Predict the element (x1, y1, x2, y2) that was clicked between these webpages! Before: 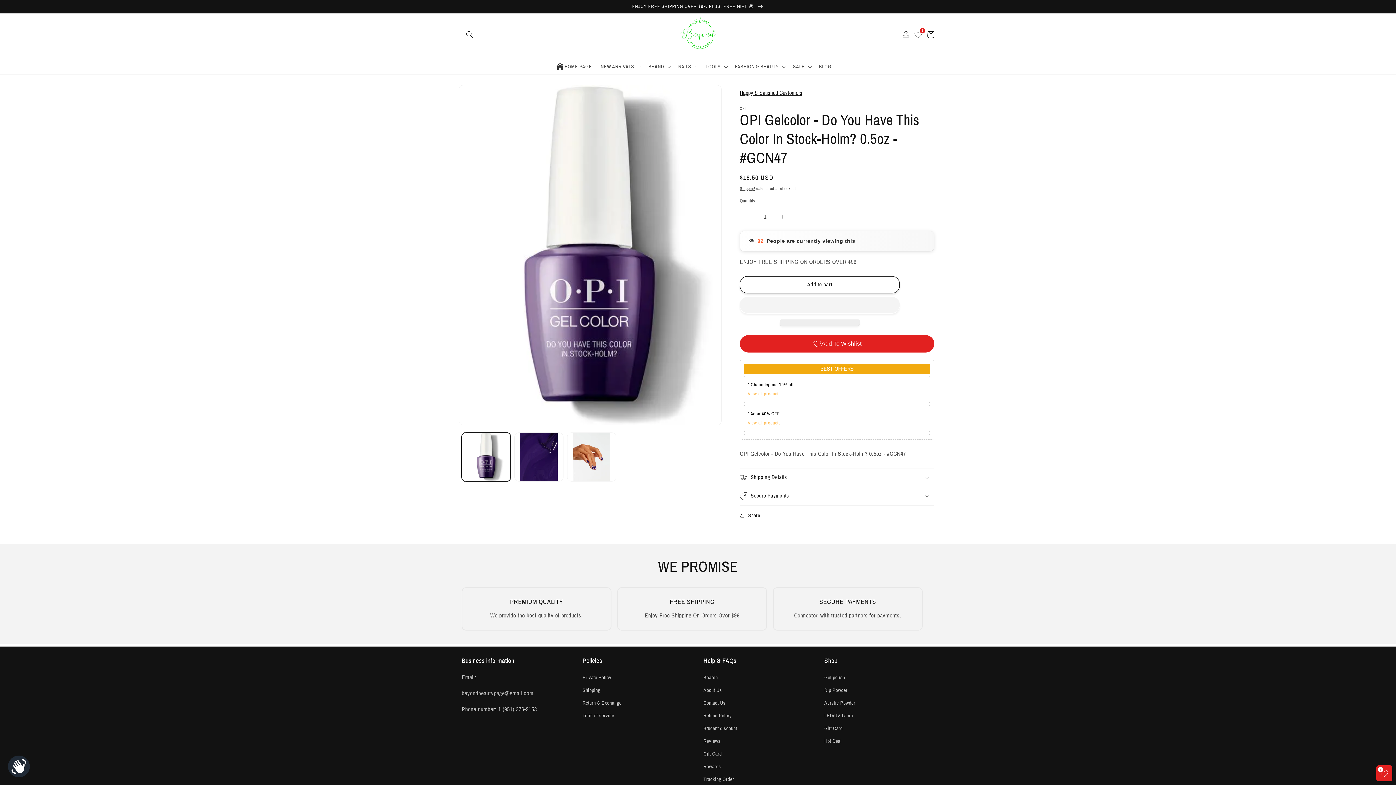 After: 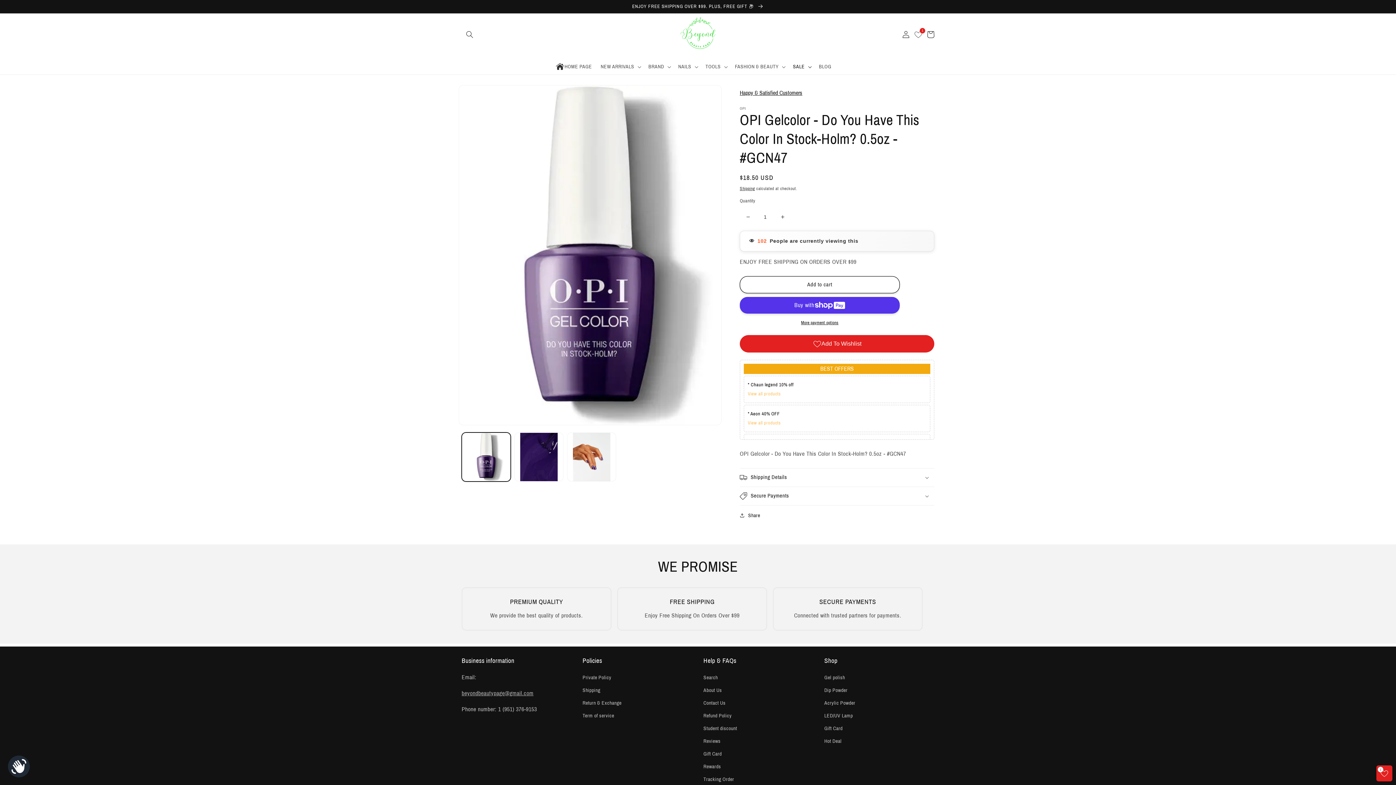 Action: label: SALE bbox: (788, 59, 814, 74)